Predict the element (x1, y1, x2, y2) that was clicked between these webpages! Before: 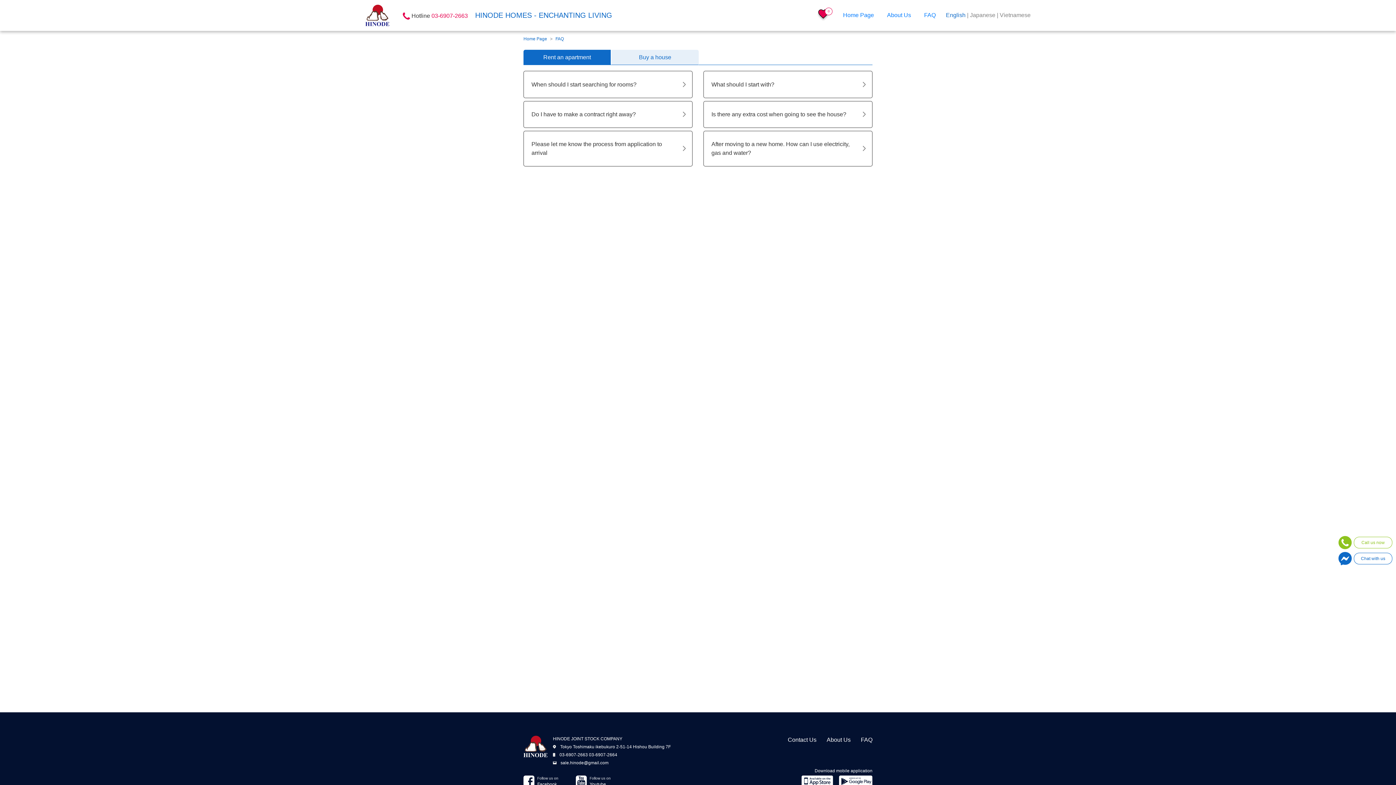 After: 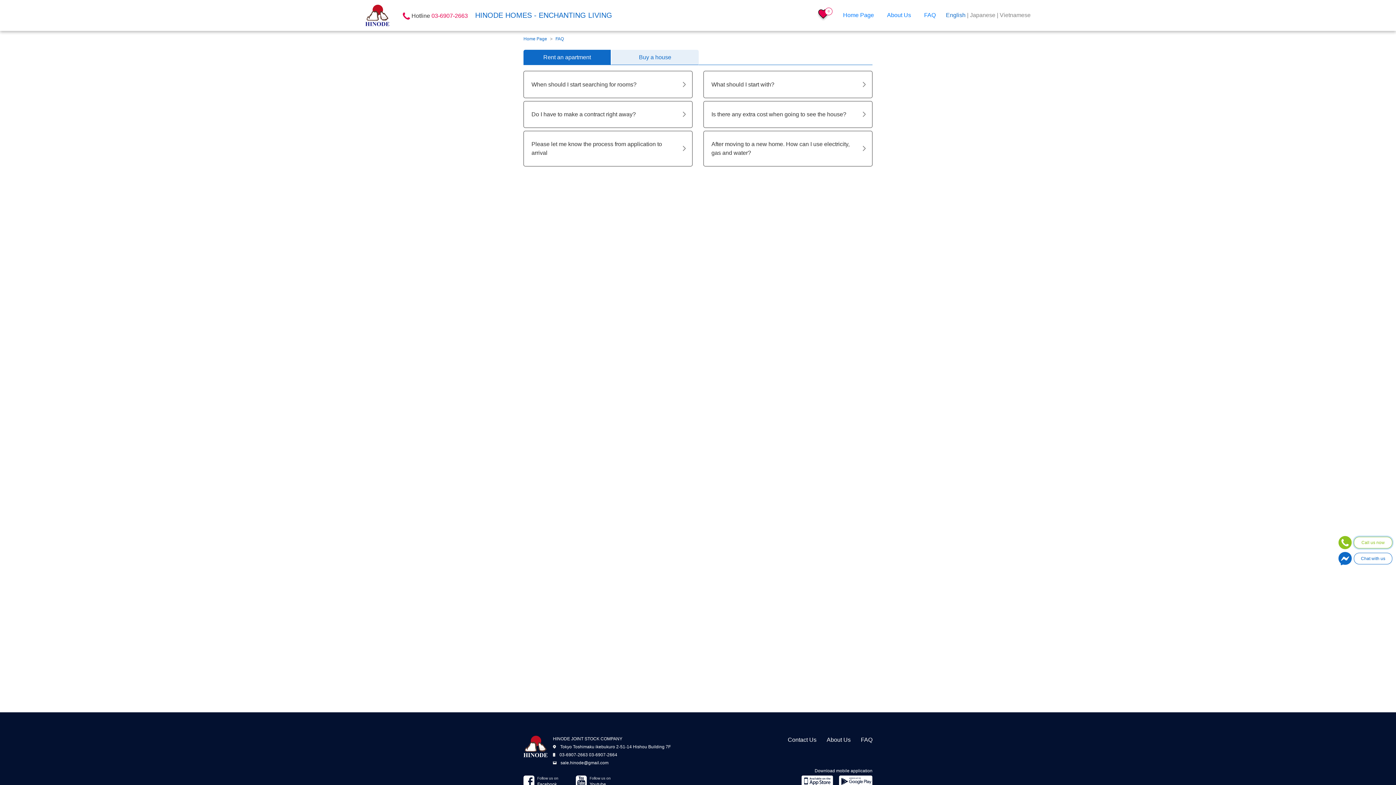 Action: bbox: (1354, 537, 1392, 548) label: Call us now